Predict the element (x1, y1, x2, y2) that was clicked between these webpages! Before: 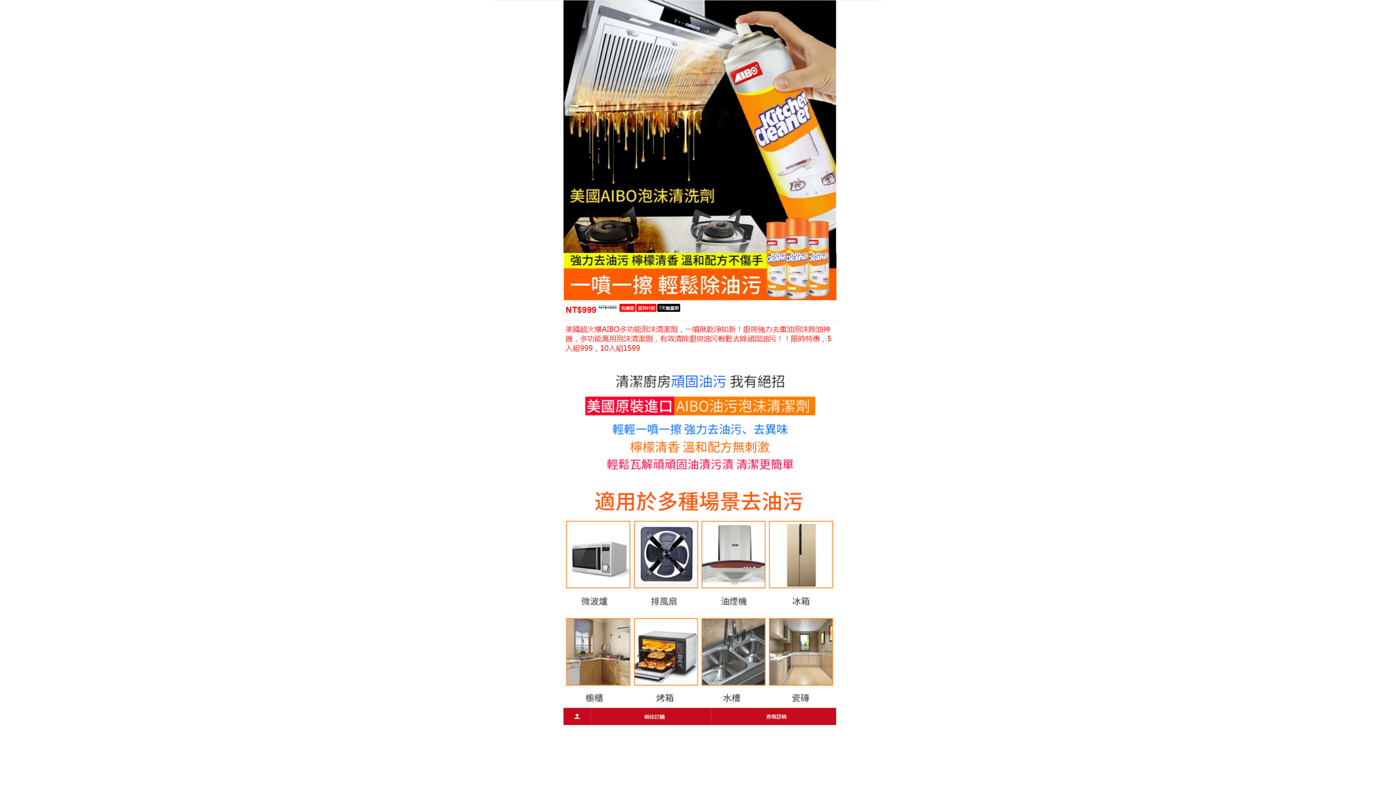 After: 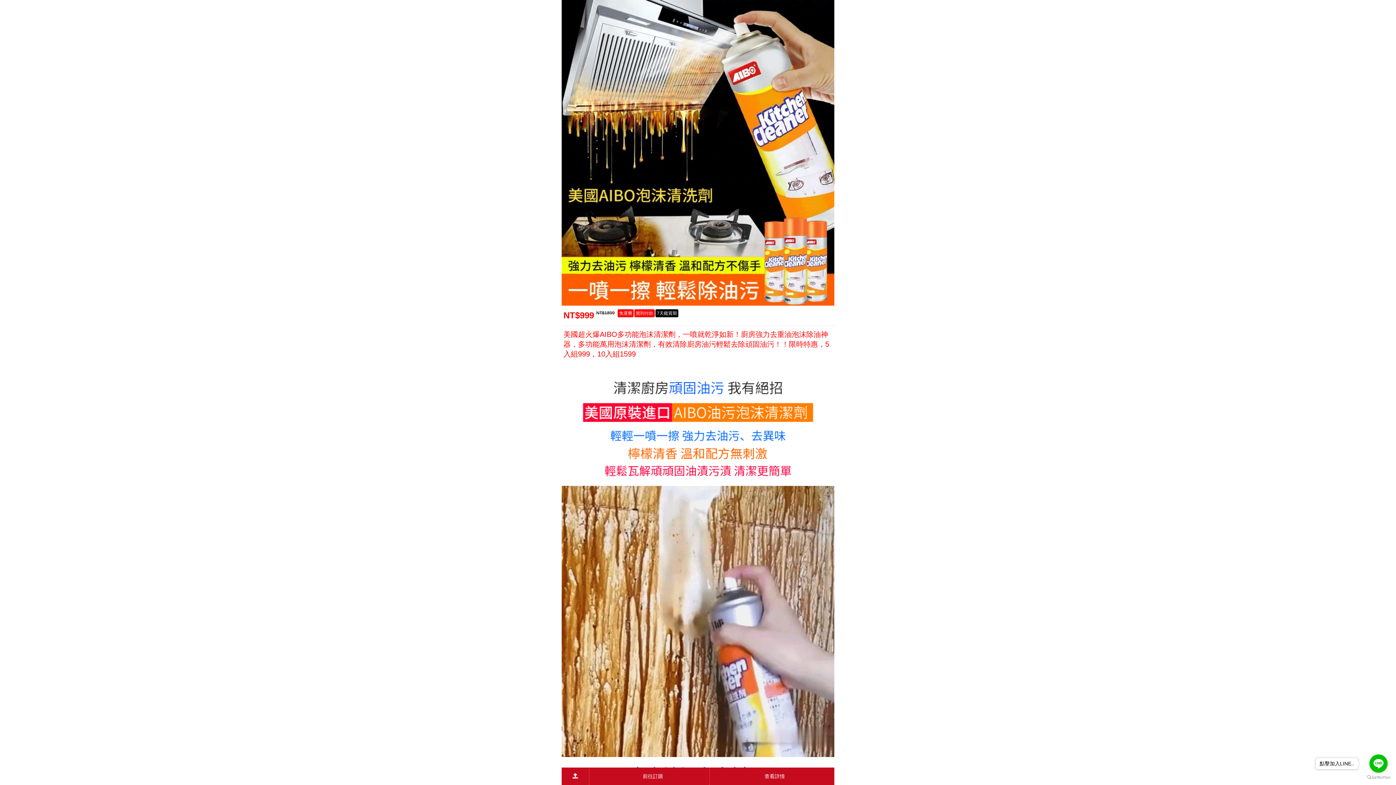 Action: bbox: (480, 358, 916, 365)